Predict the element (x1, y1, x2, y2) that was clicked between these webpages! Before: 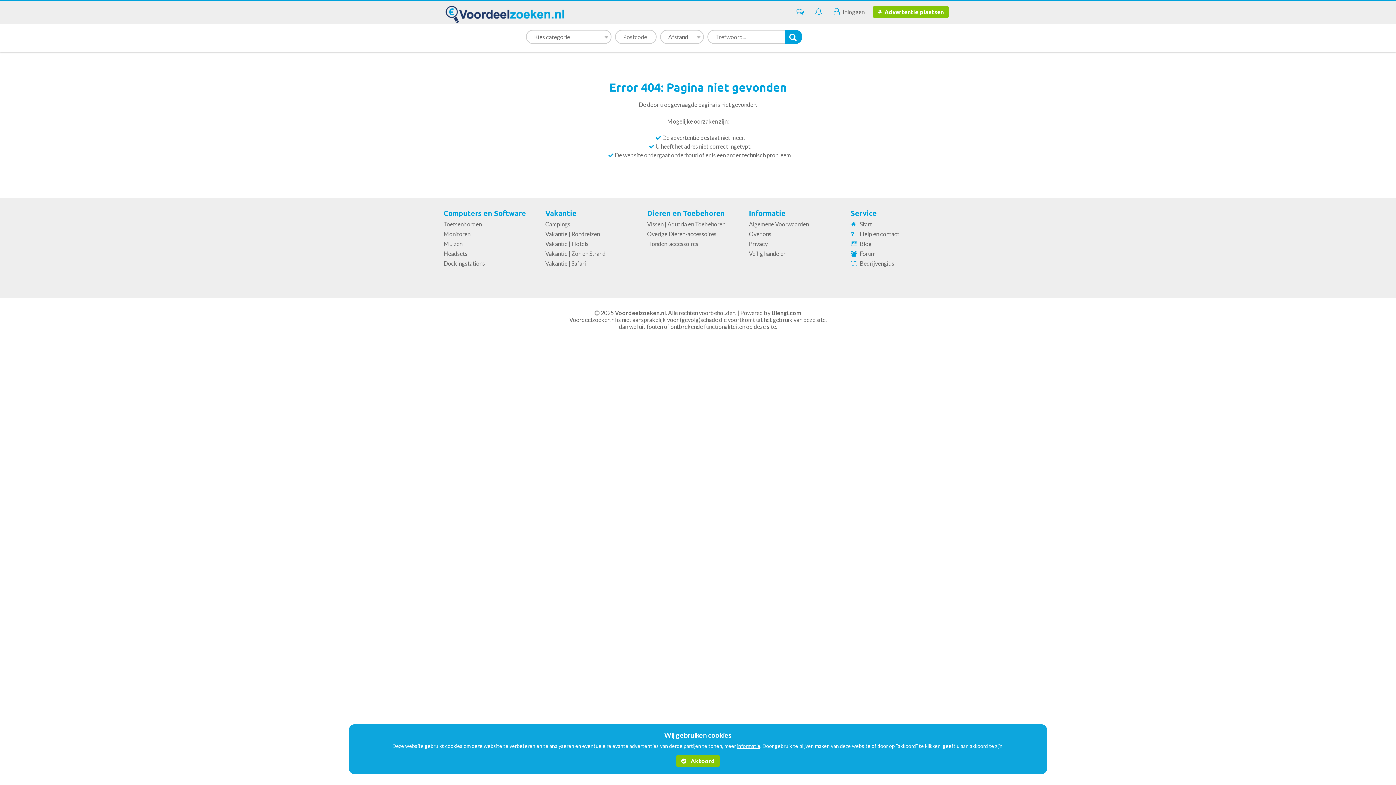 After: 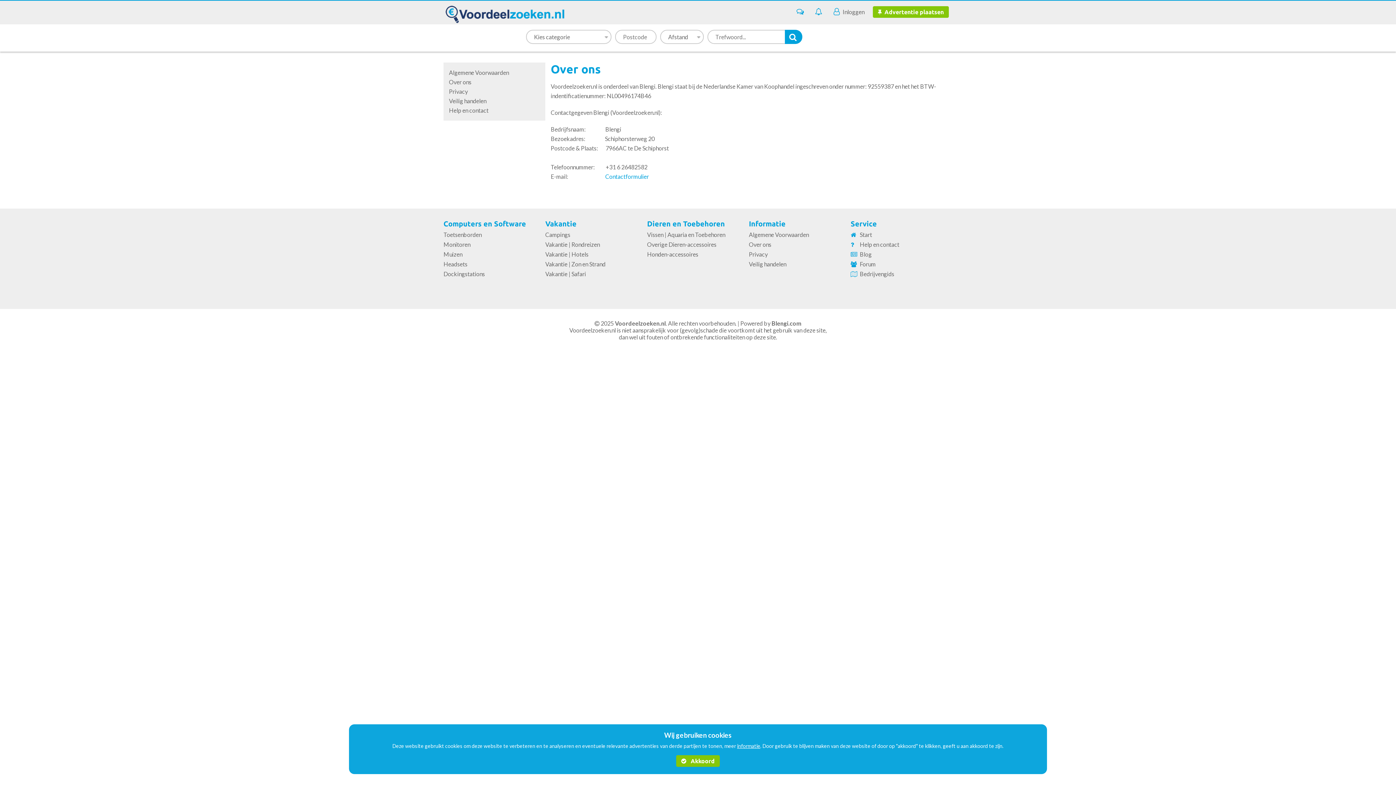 Action: bbox: (749, 230, 771, 237) label: Over ons